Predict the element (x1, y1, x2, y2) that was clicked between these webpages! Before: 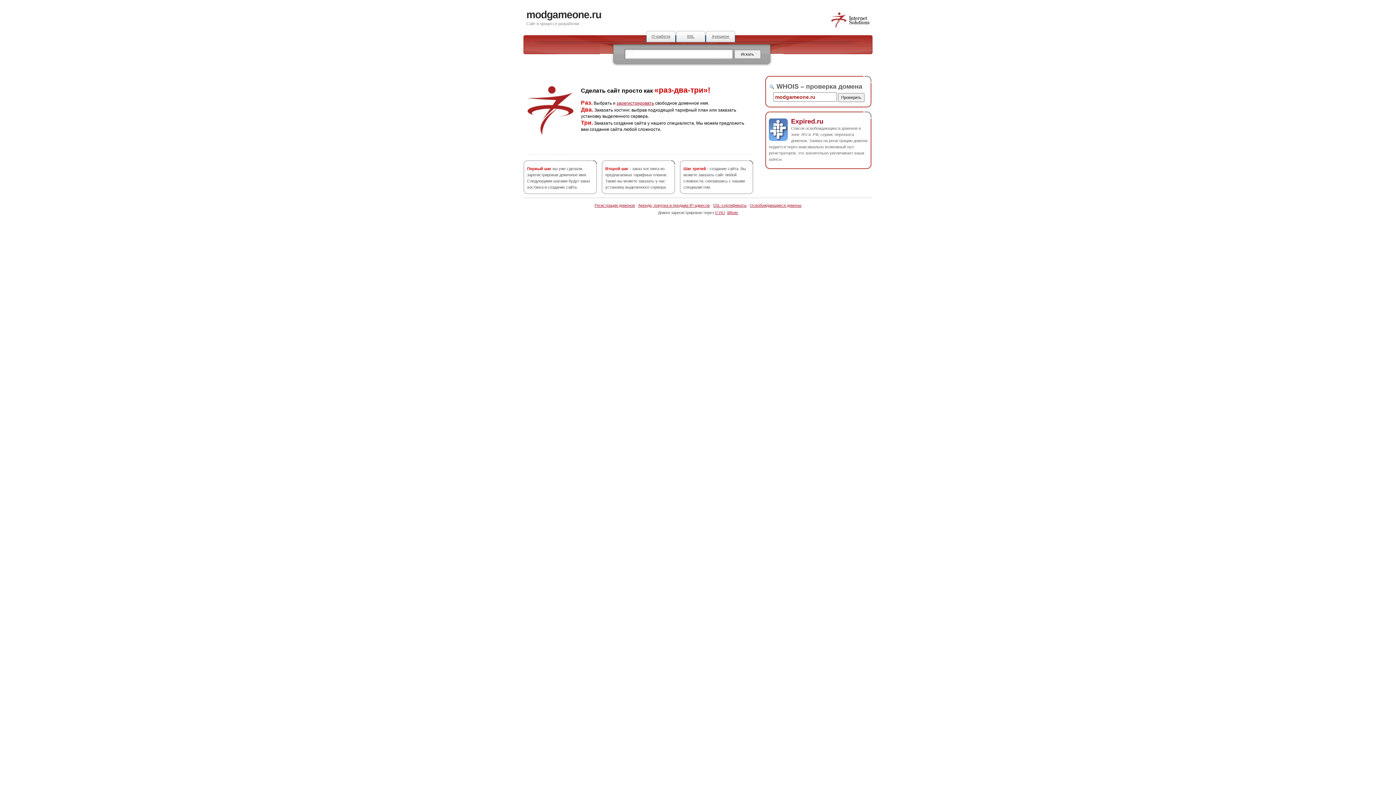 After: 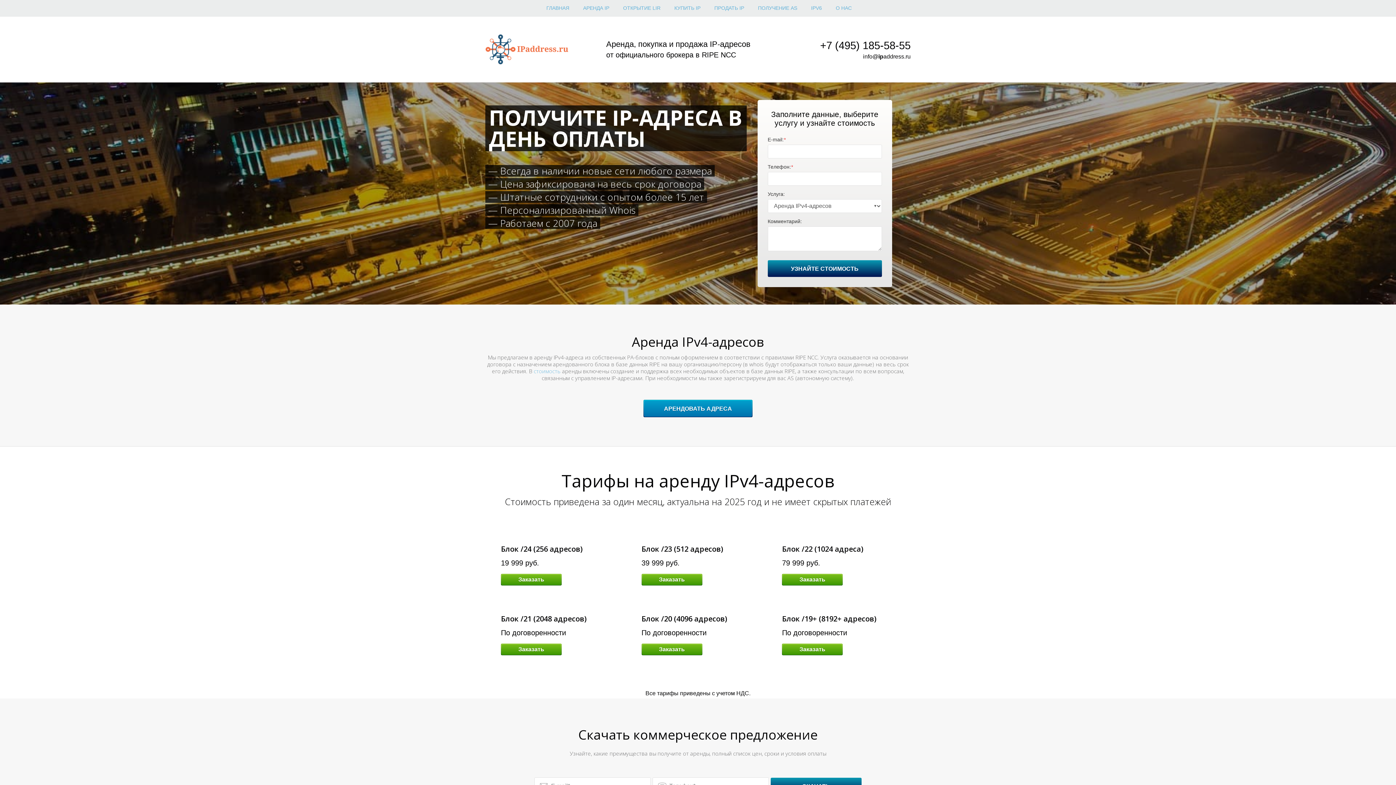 Action: label: Аренда, покупка и продажа IP-адресов bbox: (638, 203, 710, 207)